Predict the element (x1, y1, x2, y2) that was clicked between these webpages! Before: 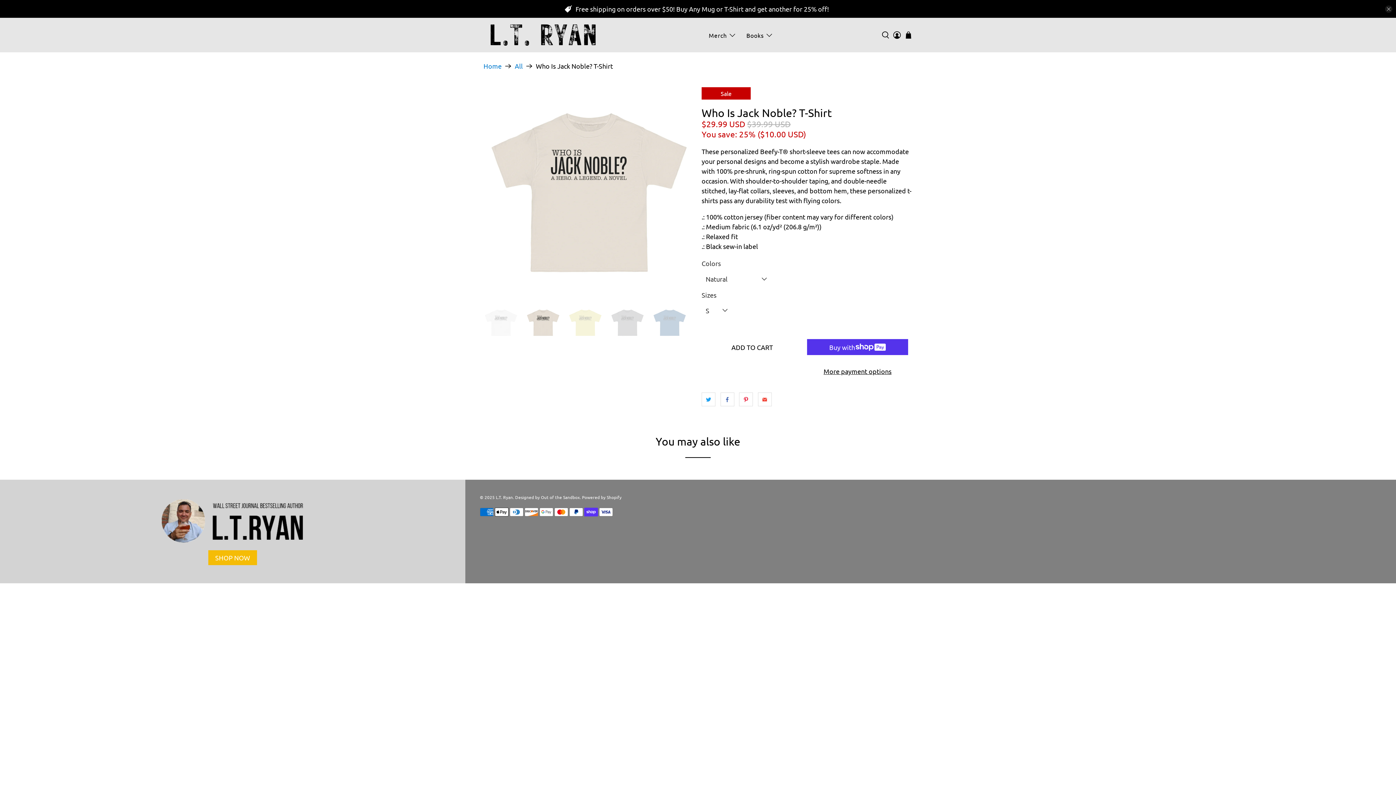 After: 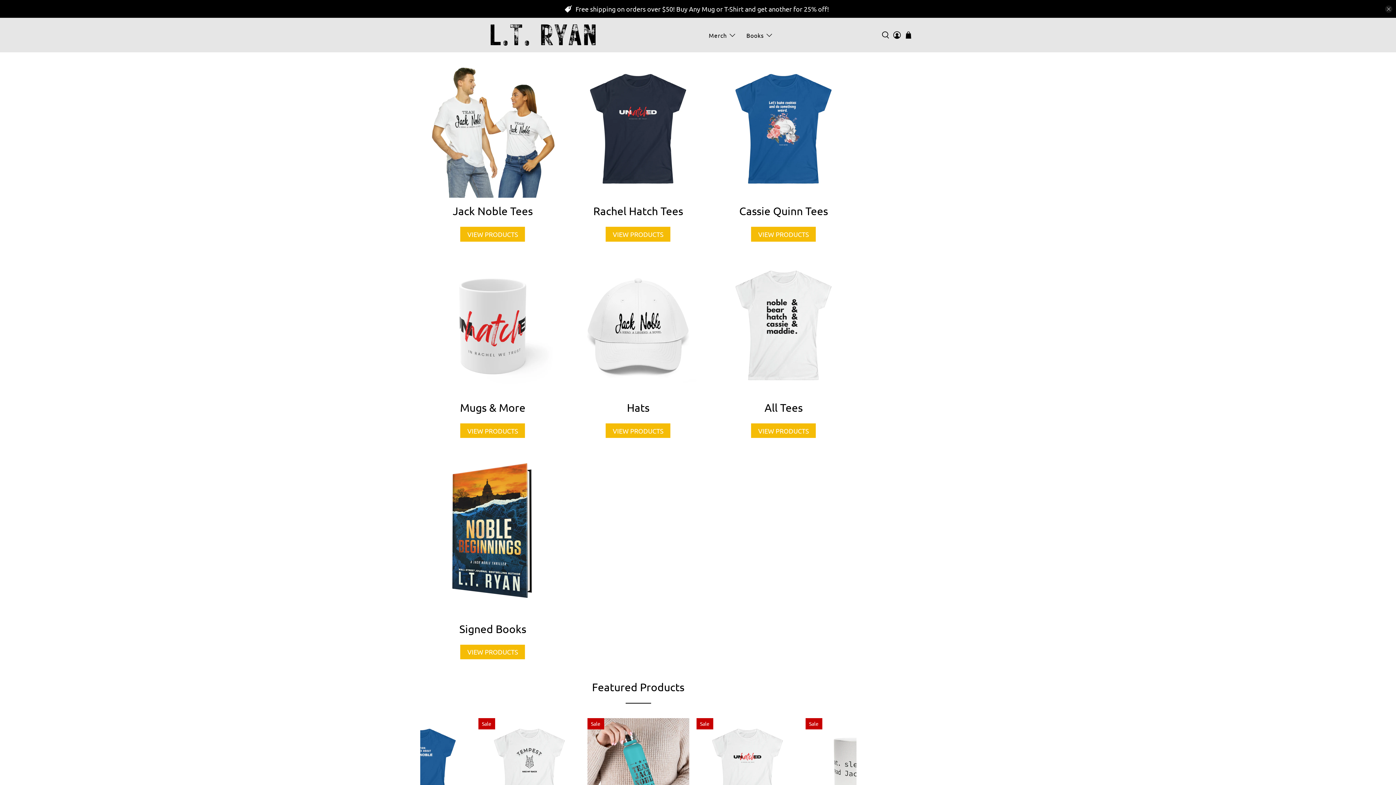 Action: bbox: (488, 24, 597, 45)